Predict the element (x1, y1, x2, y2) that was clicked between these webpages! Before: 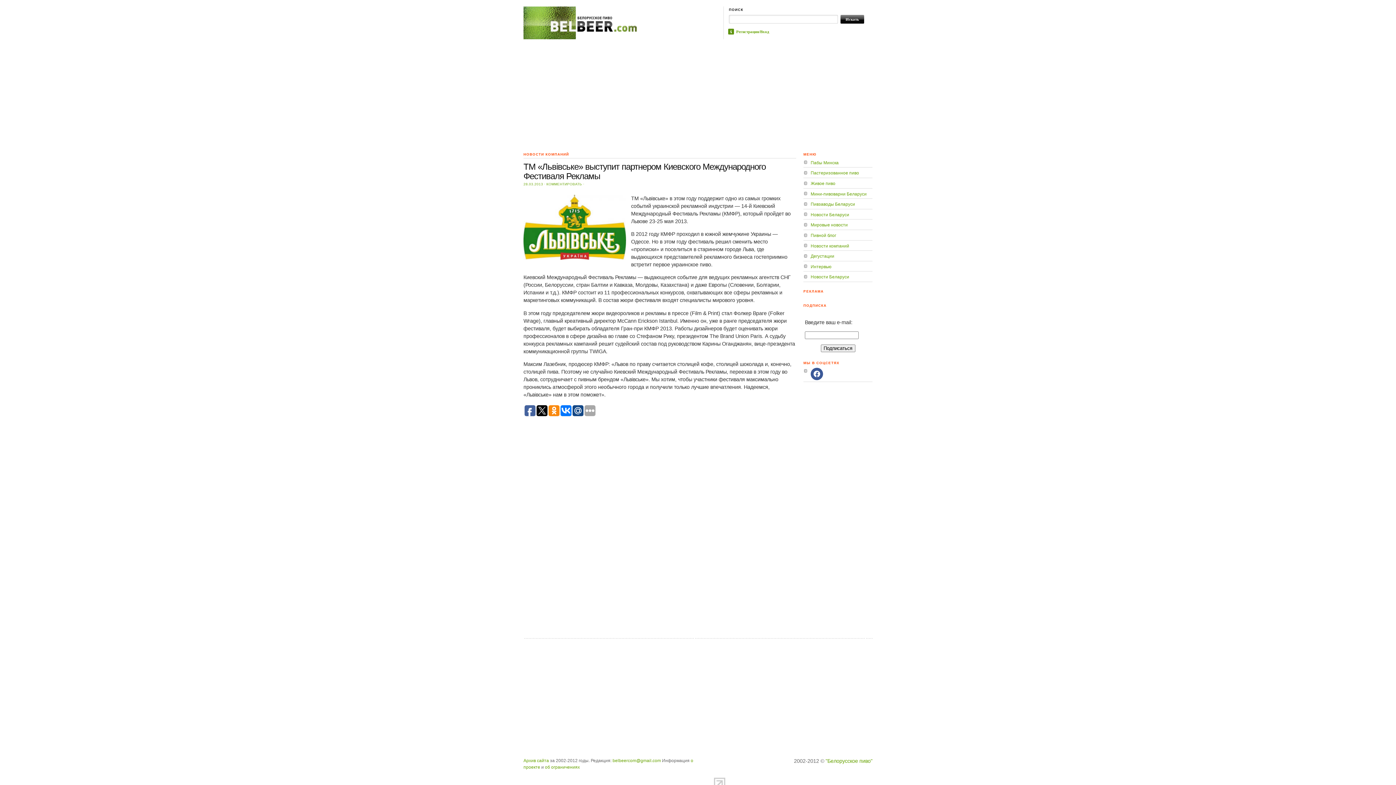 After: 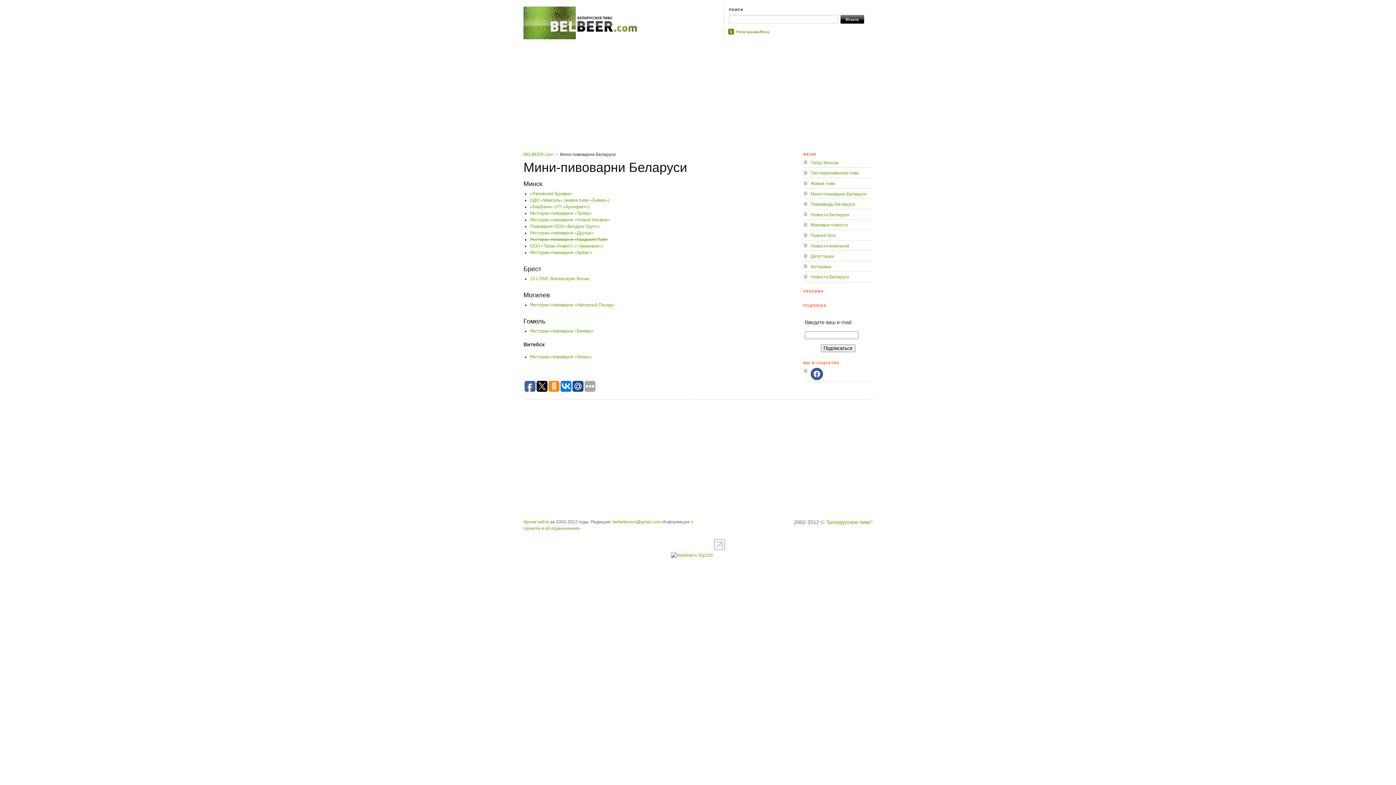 Action: label: Мини-пивоварни Беларуси bbox: (810, 191, 866, 196)